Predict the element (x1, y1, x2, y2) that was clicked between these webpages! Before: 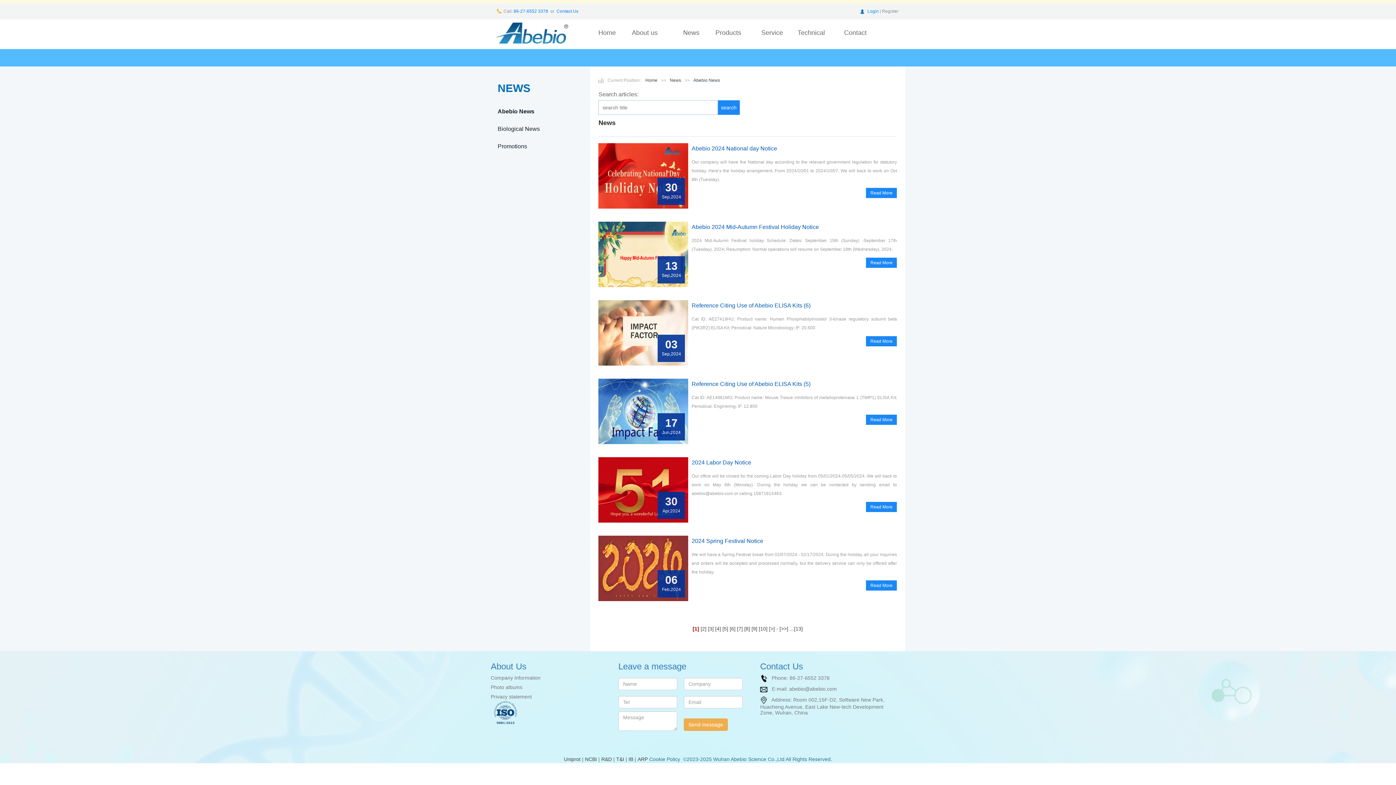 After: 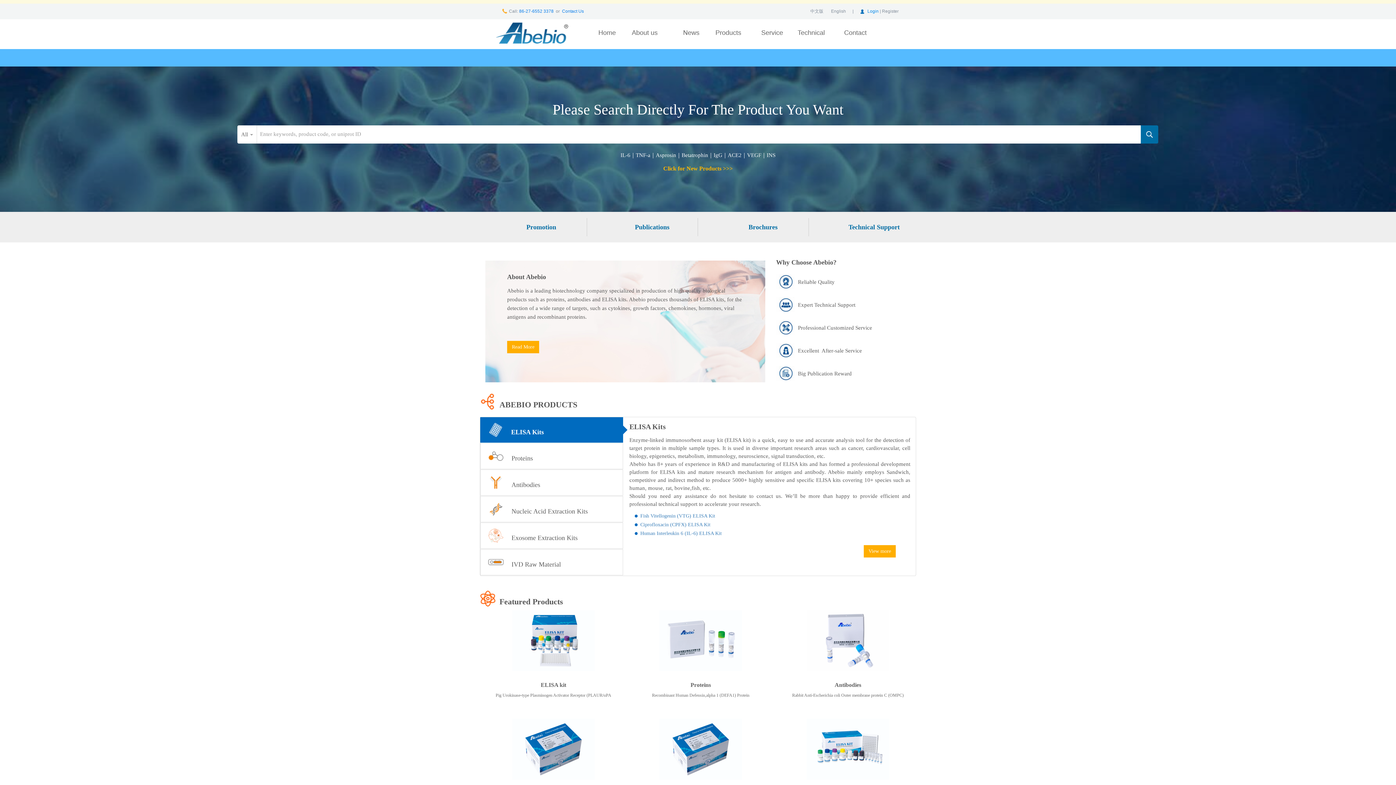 Action: bbox: (496, 20, 568, 47)